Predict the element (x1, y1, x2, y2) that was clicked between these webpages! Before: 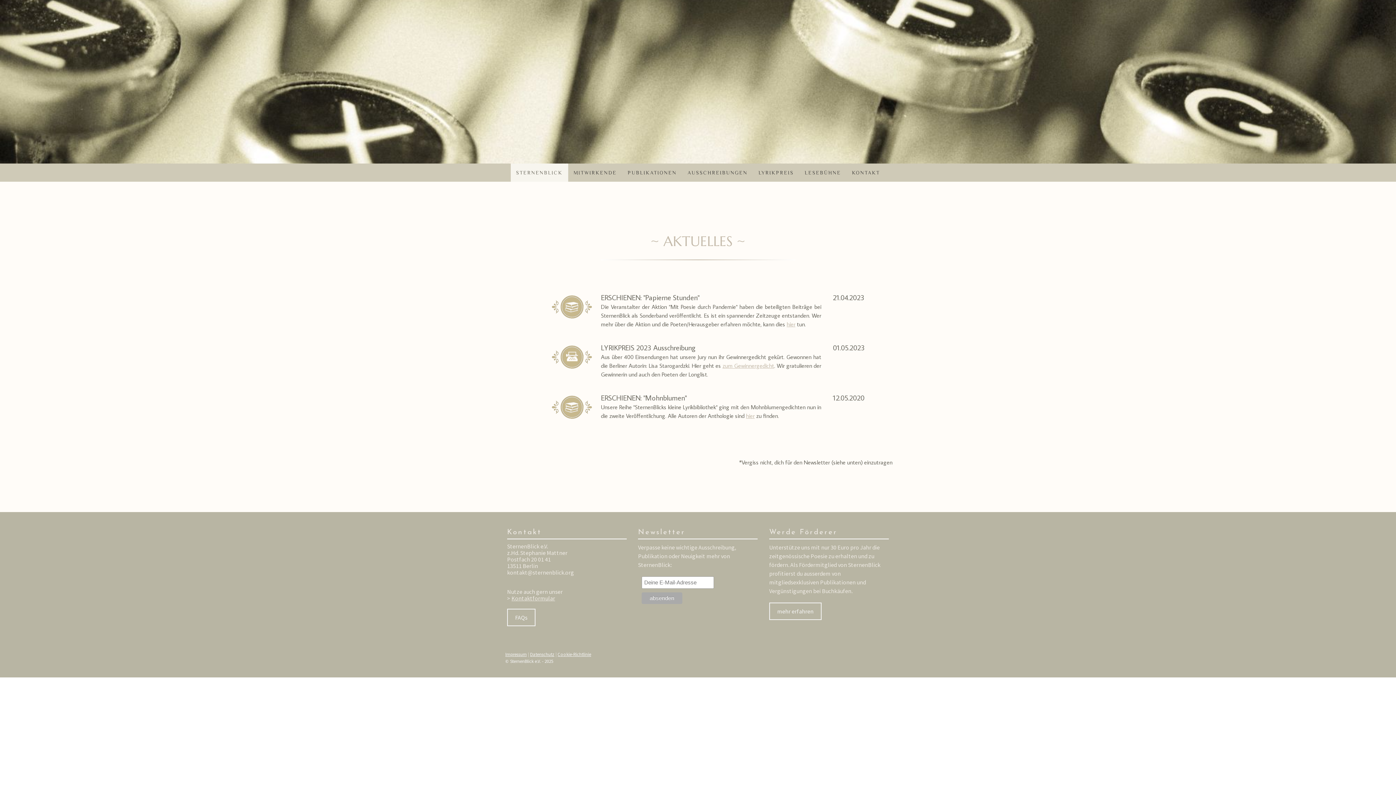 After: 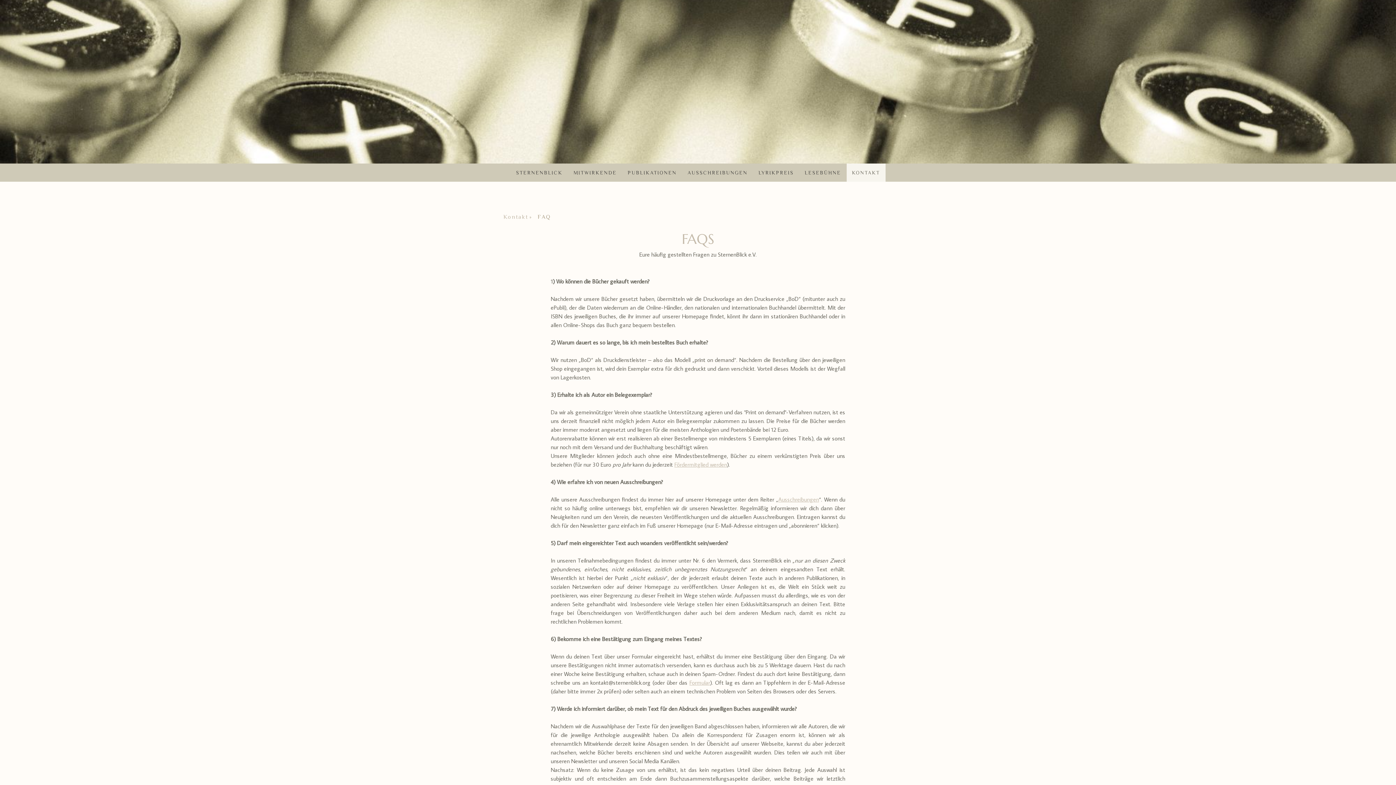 Action: label: FAQs bbox: (507, 608, 535, 626)